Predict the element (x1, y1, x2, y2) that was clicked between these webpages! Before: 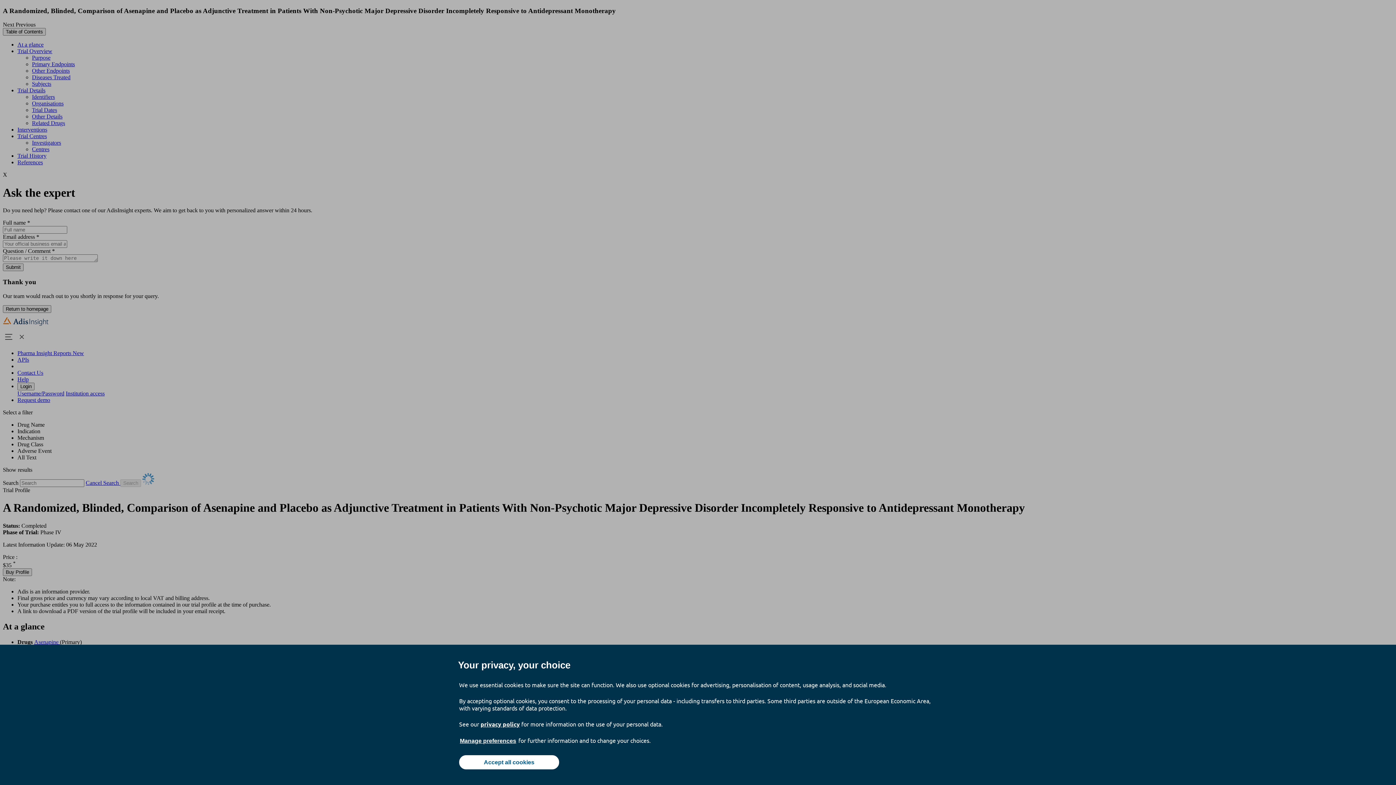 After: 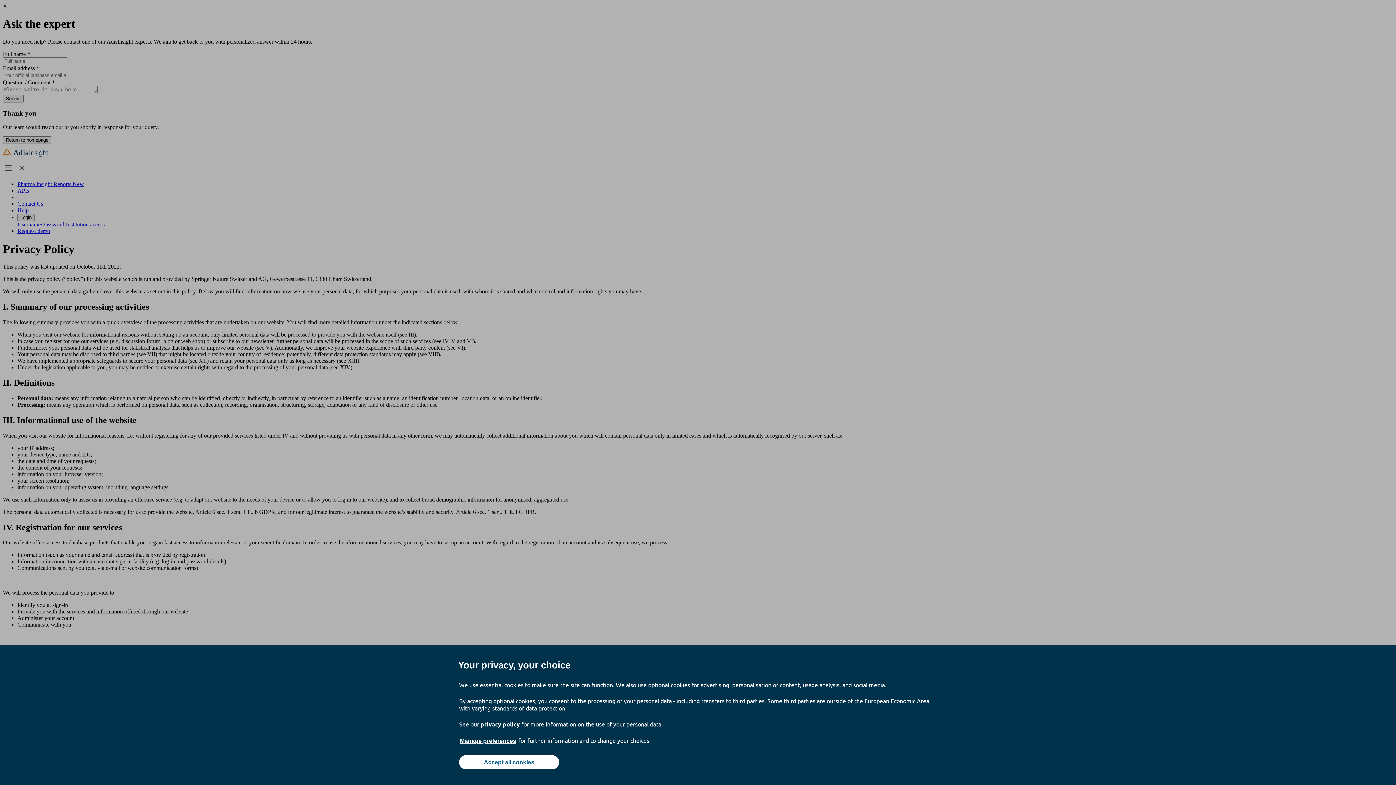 Action: bbox: (480, 720, 520, 728) label: privacy policy